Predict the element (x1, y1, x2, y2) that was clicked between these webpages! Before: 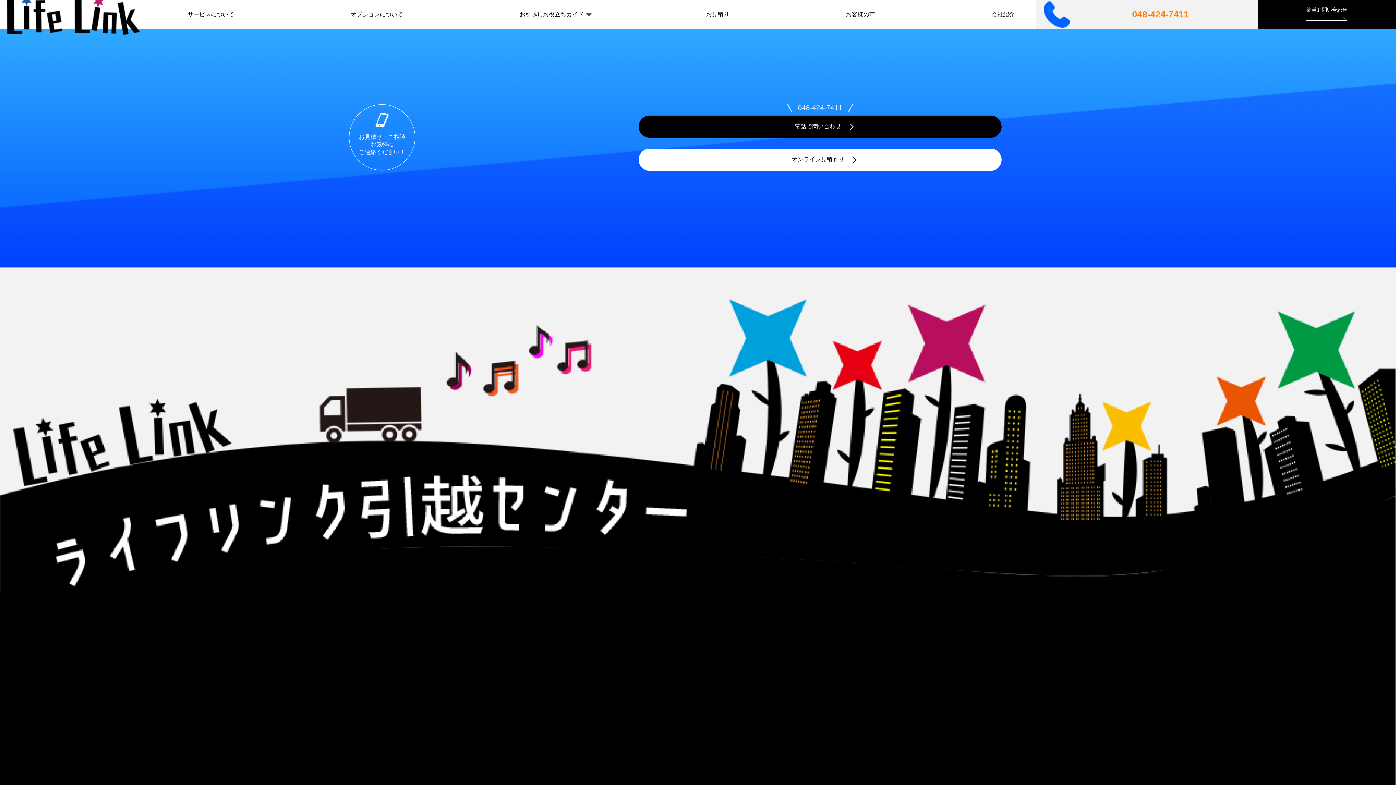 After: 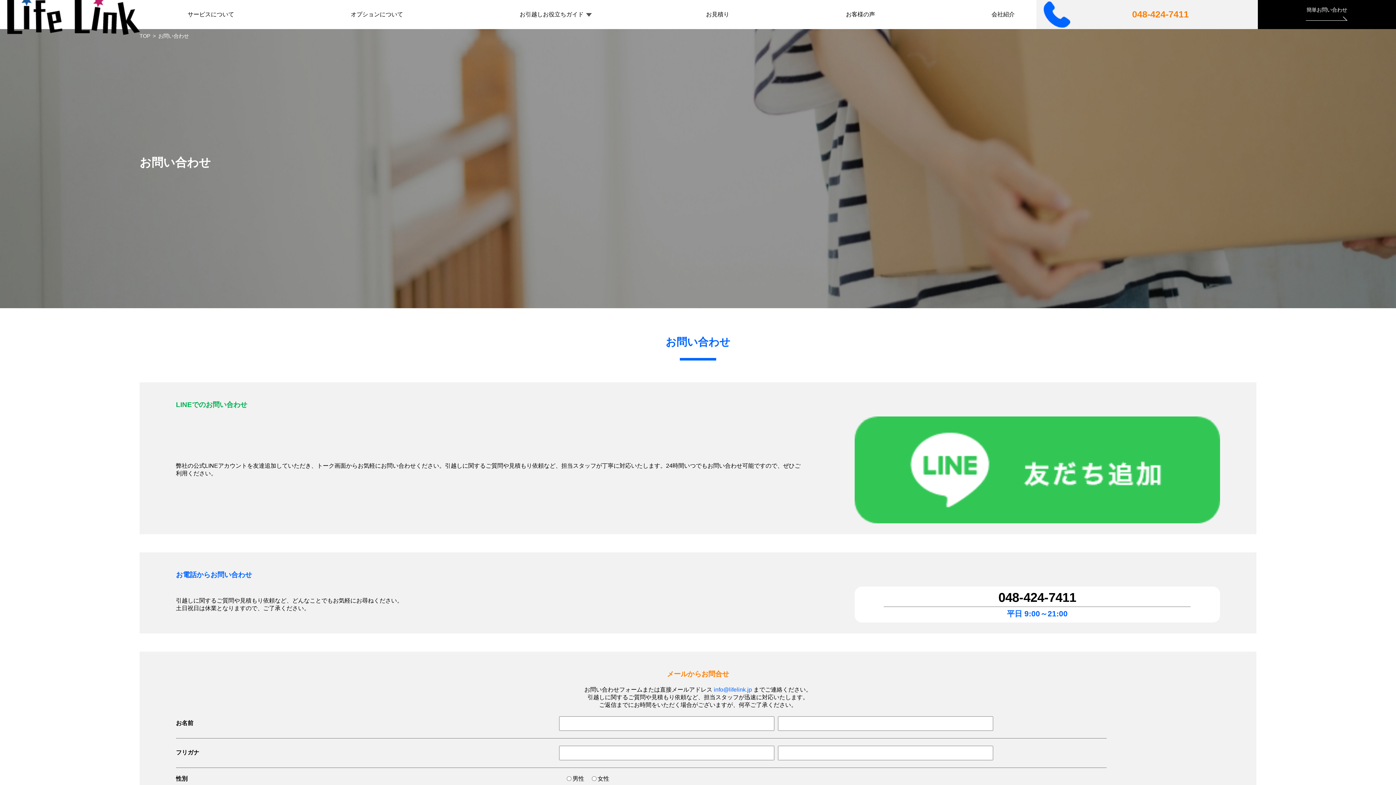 Action: label: 簡単お問い合わせ bbox: (1306, 6, 1347, 13)